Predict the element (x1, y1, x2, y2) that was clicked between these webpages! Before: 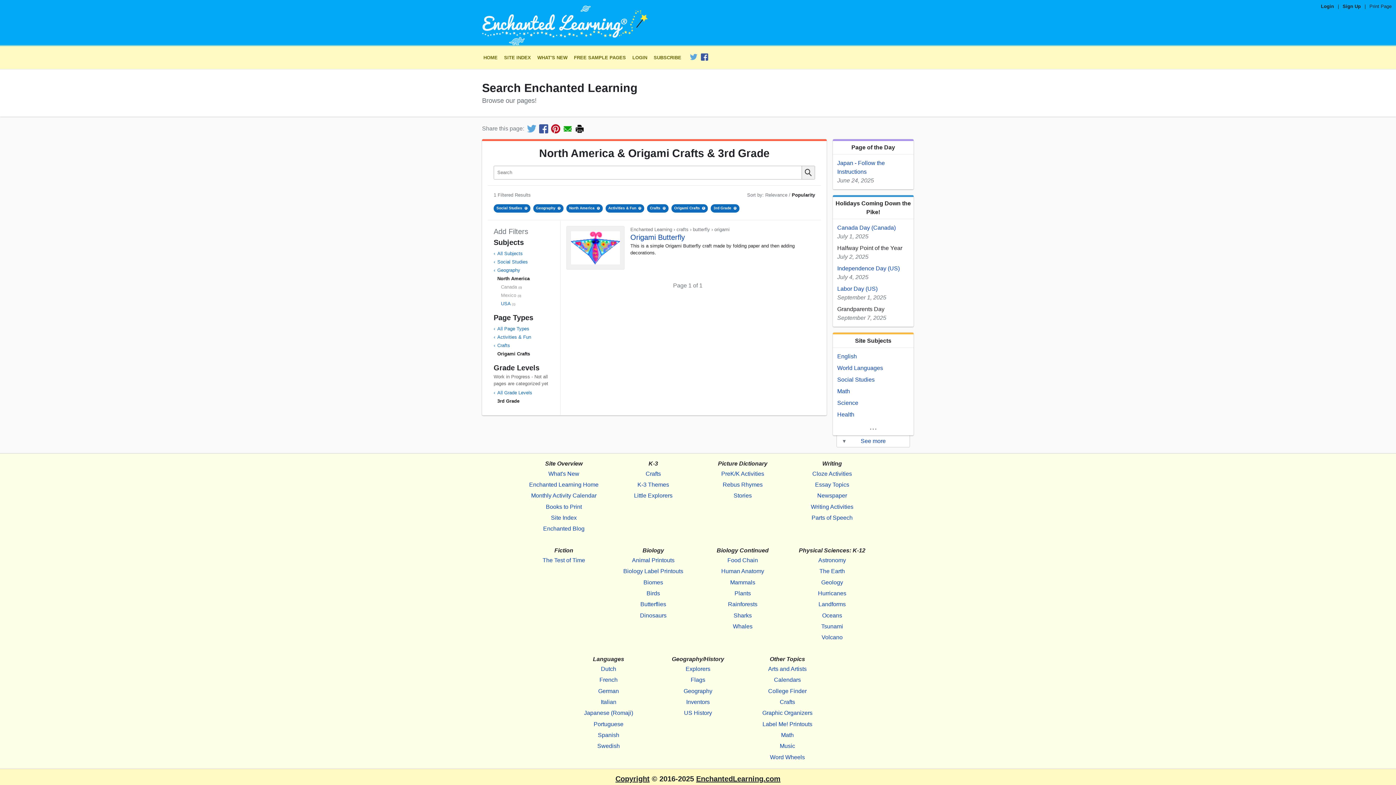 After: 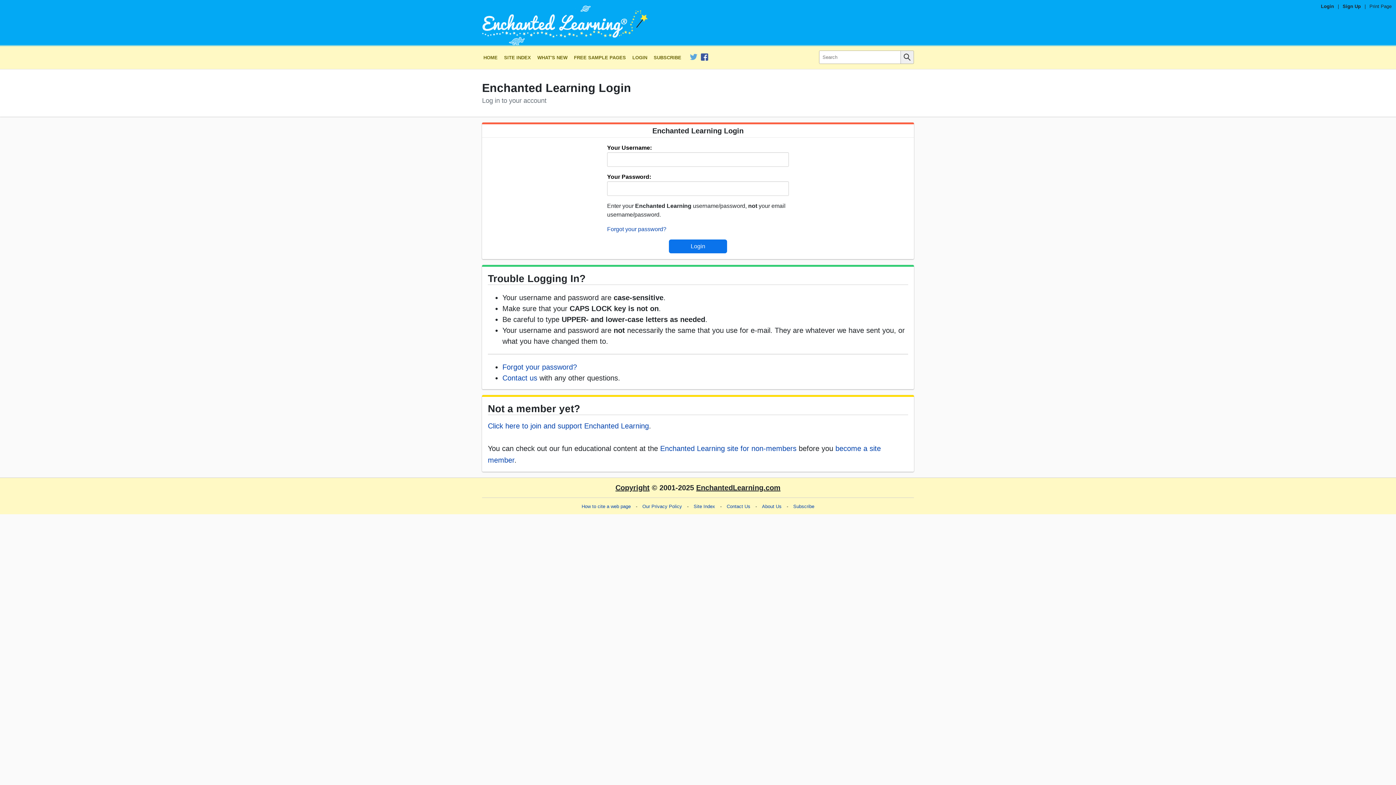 Action: bbox: (1321, 3, 1334, 9) label: Login